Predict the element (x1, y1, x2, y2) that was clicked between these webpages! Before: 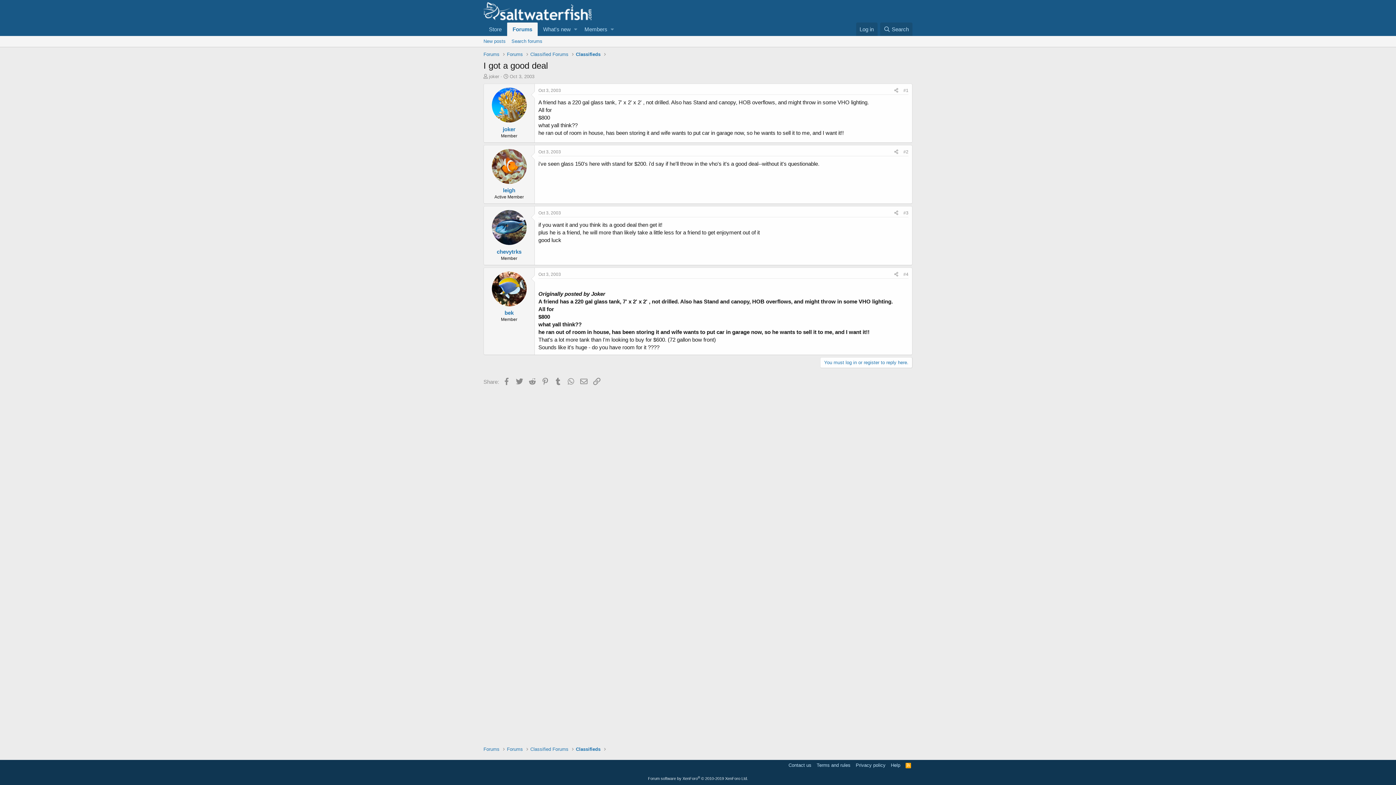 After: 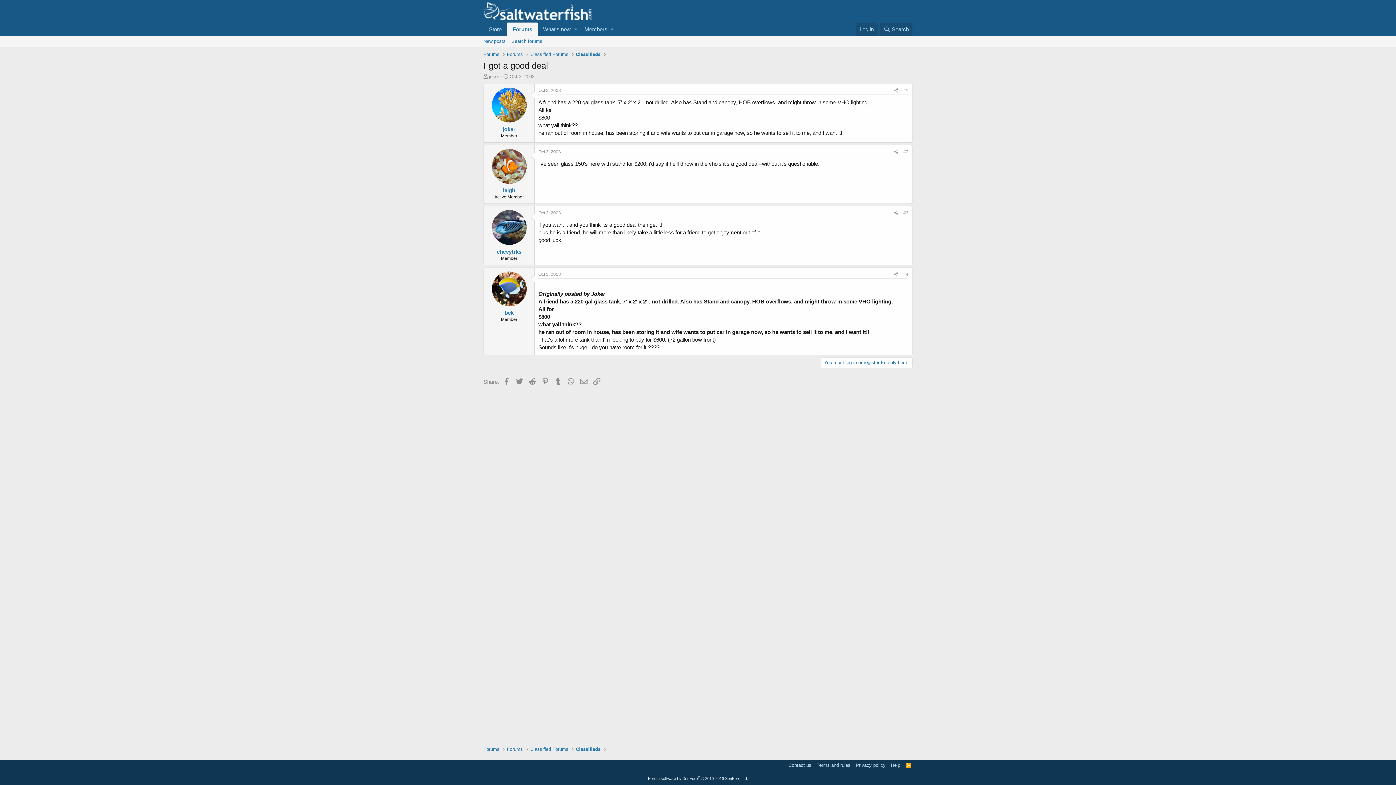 Action: label: Oct 3, 2003 bbox: (538, 88, 561, 93)